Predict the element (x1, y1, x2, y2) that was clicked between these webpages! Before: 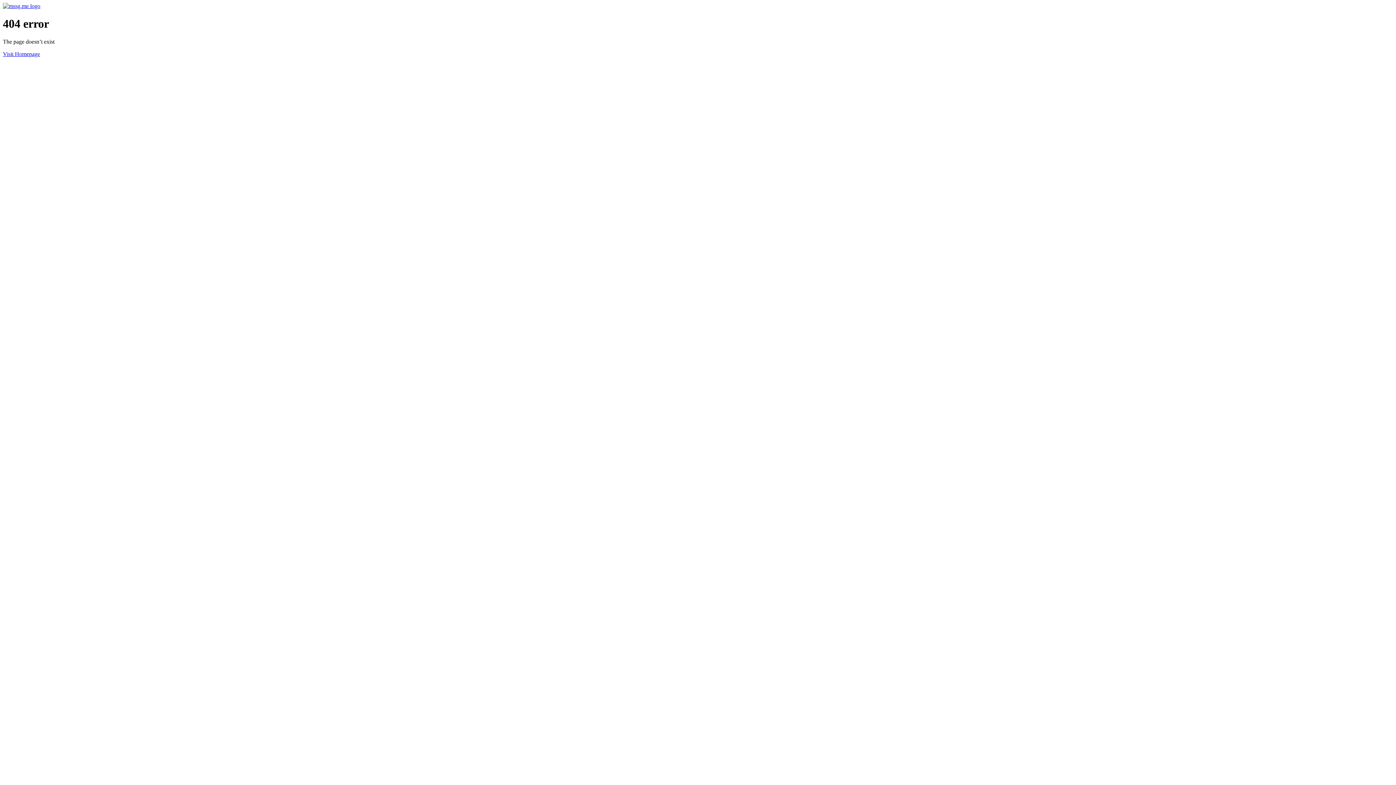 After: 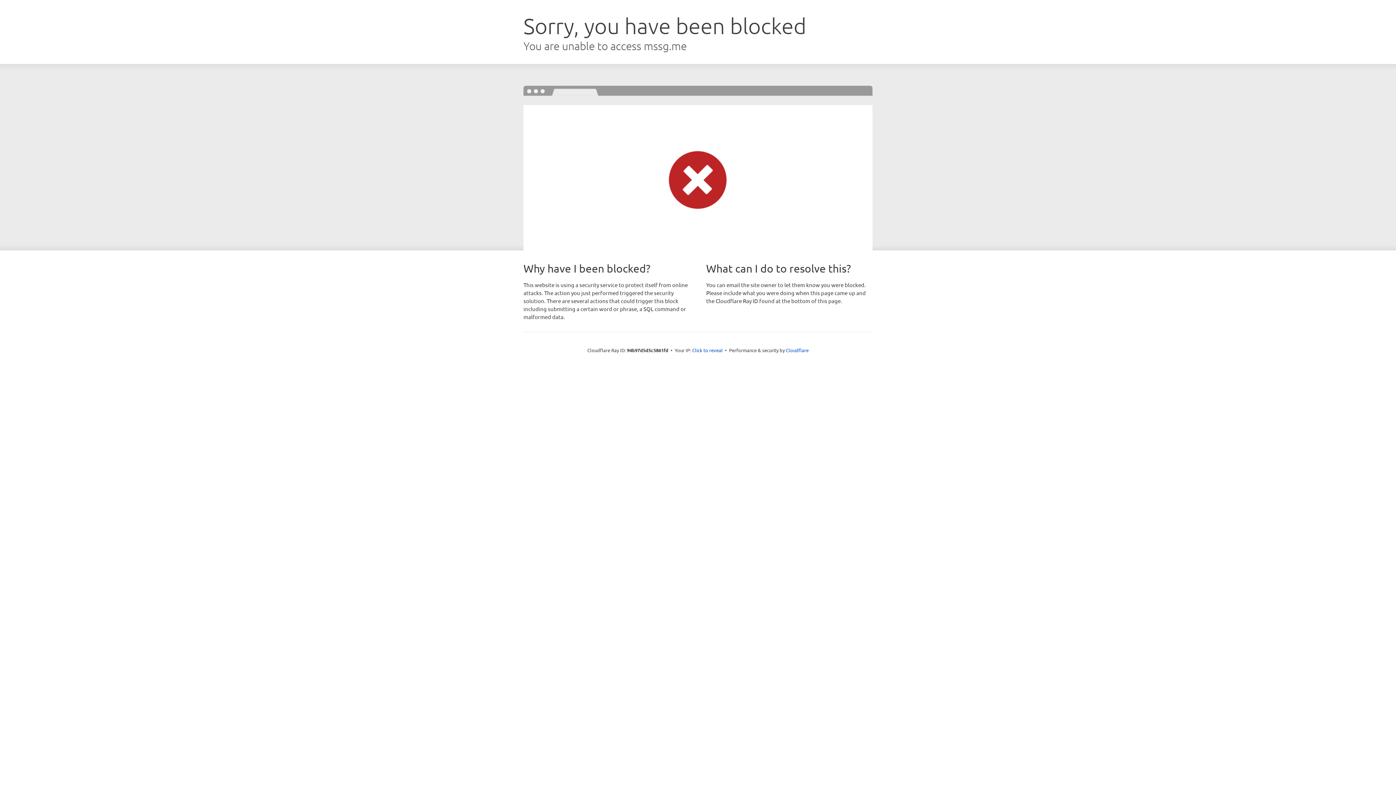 Action: bbox: (2, 2, 40, 9)